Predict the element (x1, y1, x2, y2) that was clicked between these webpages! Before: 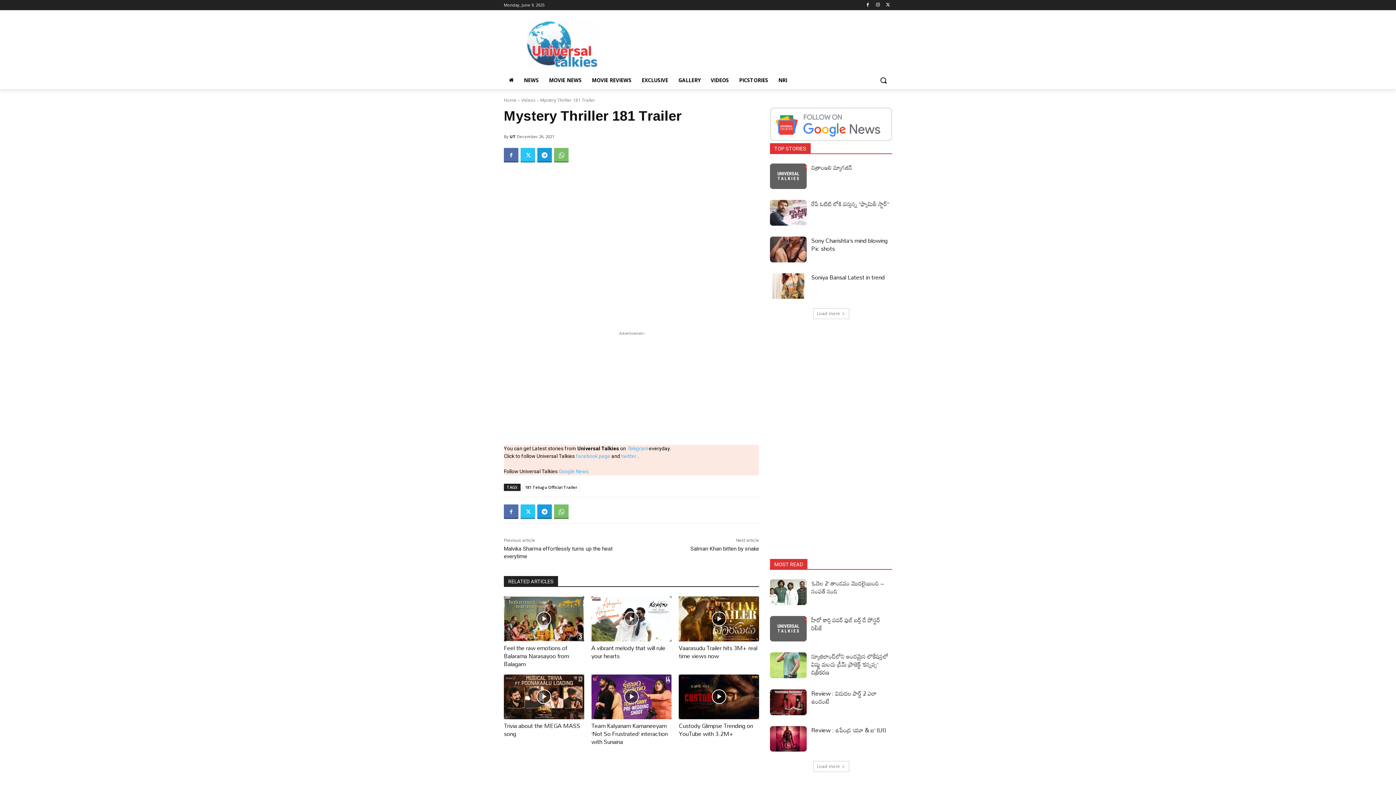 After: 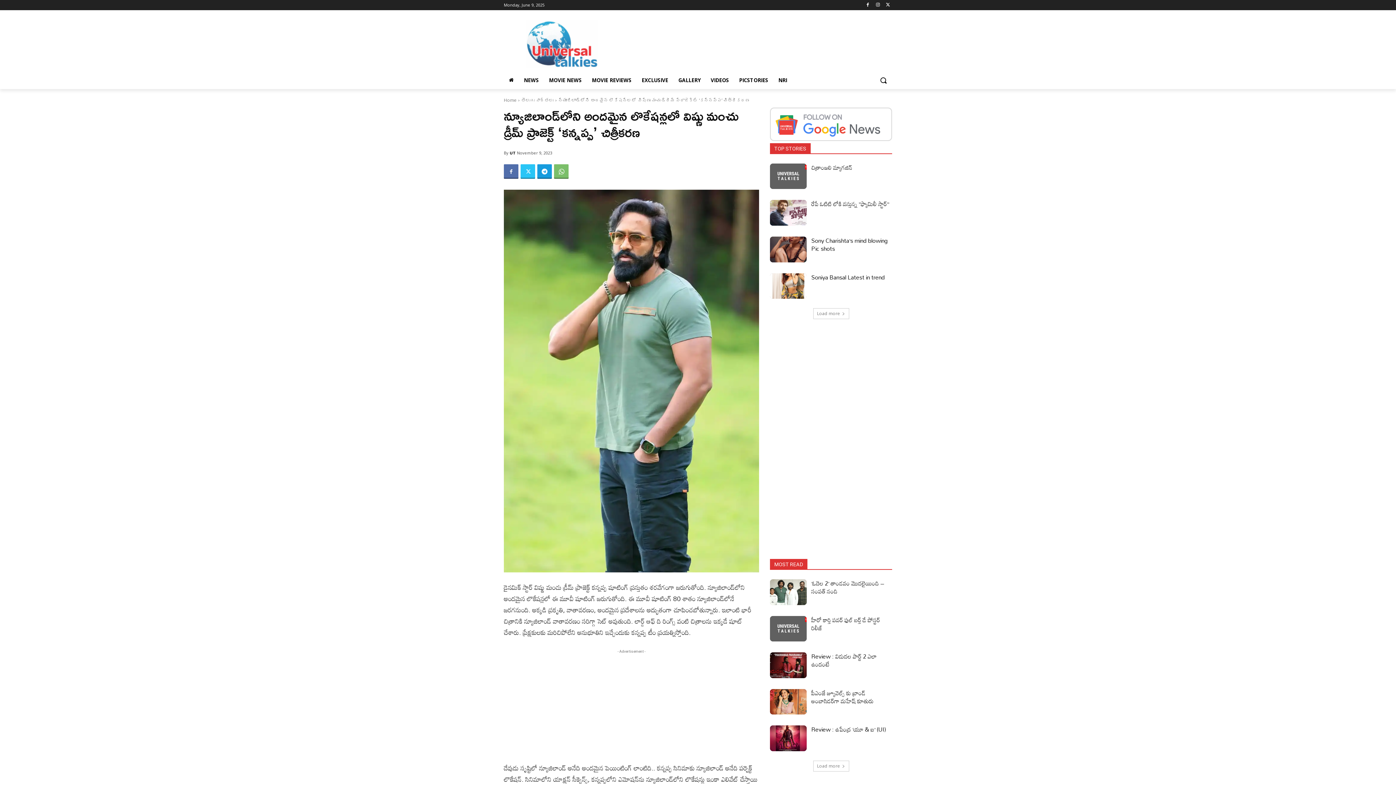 Action: bbox: (770, 652, 806, 678)